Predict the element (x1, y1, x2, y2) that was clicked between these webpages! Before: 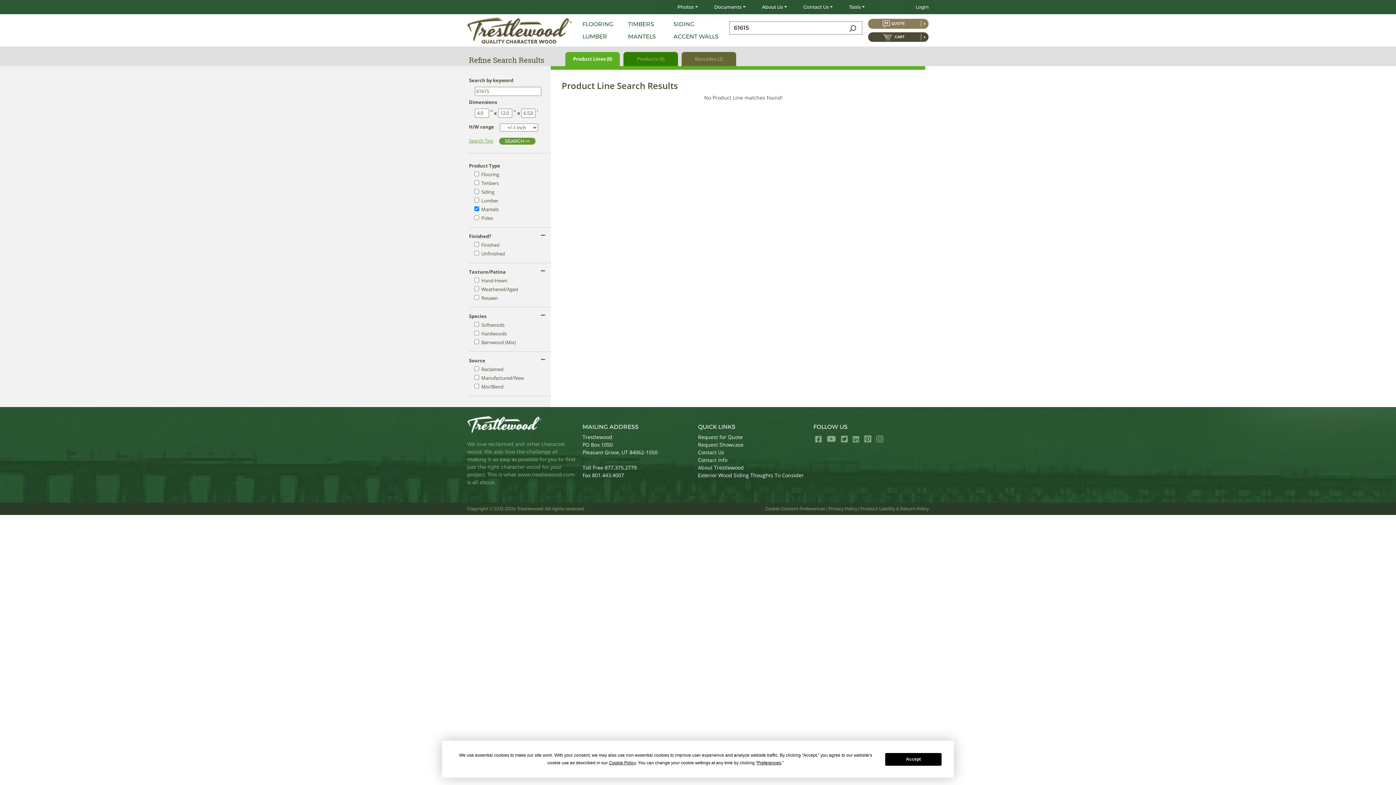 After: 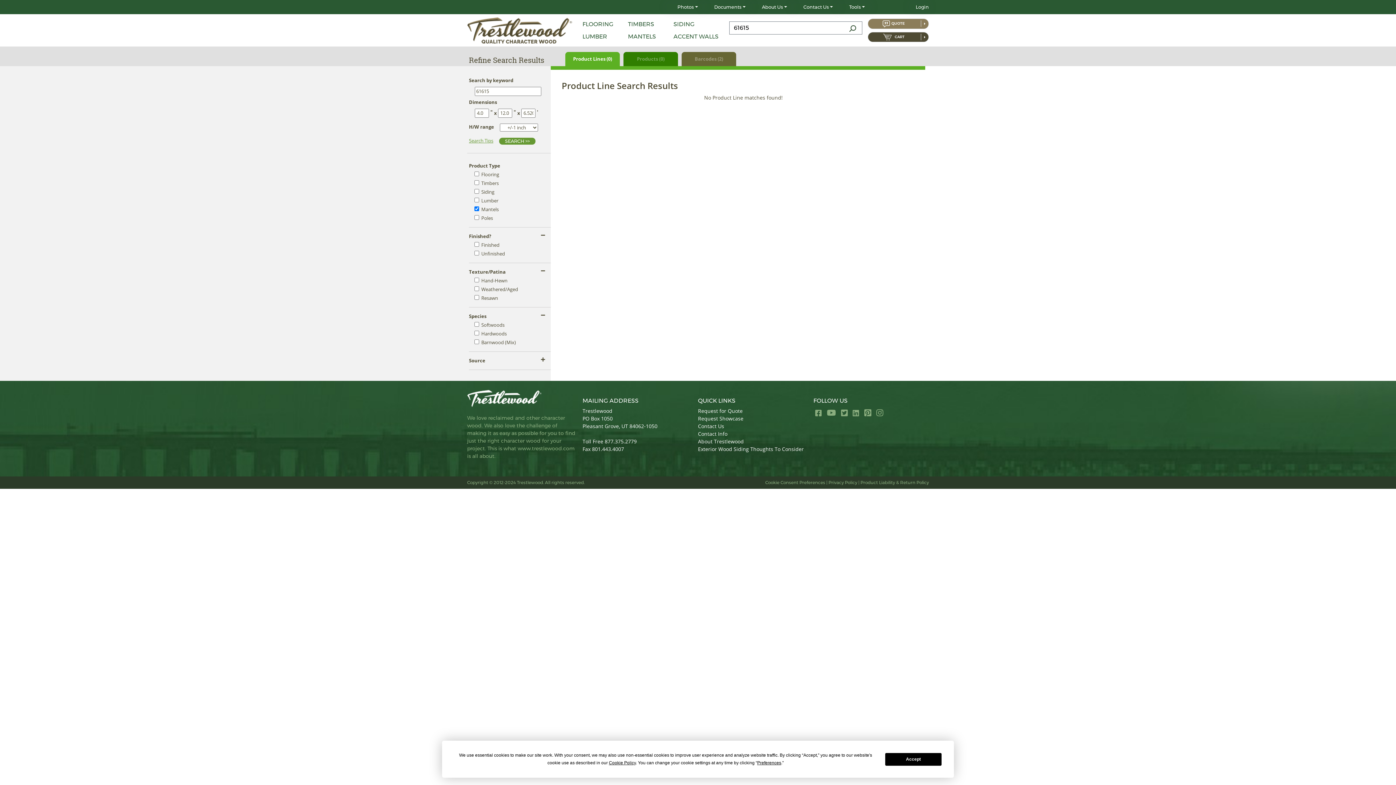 Action: label: Source bbox: (469, 353, 485, 367)